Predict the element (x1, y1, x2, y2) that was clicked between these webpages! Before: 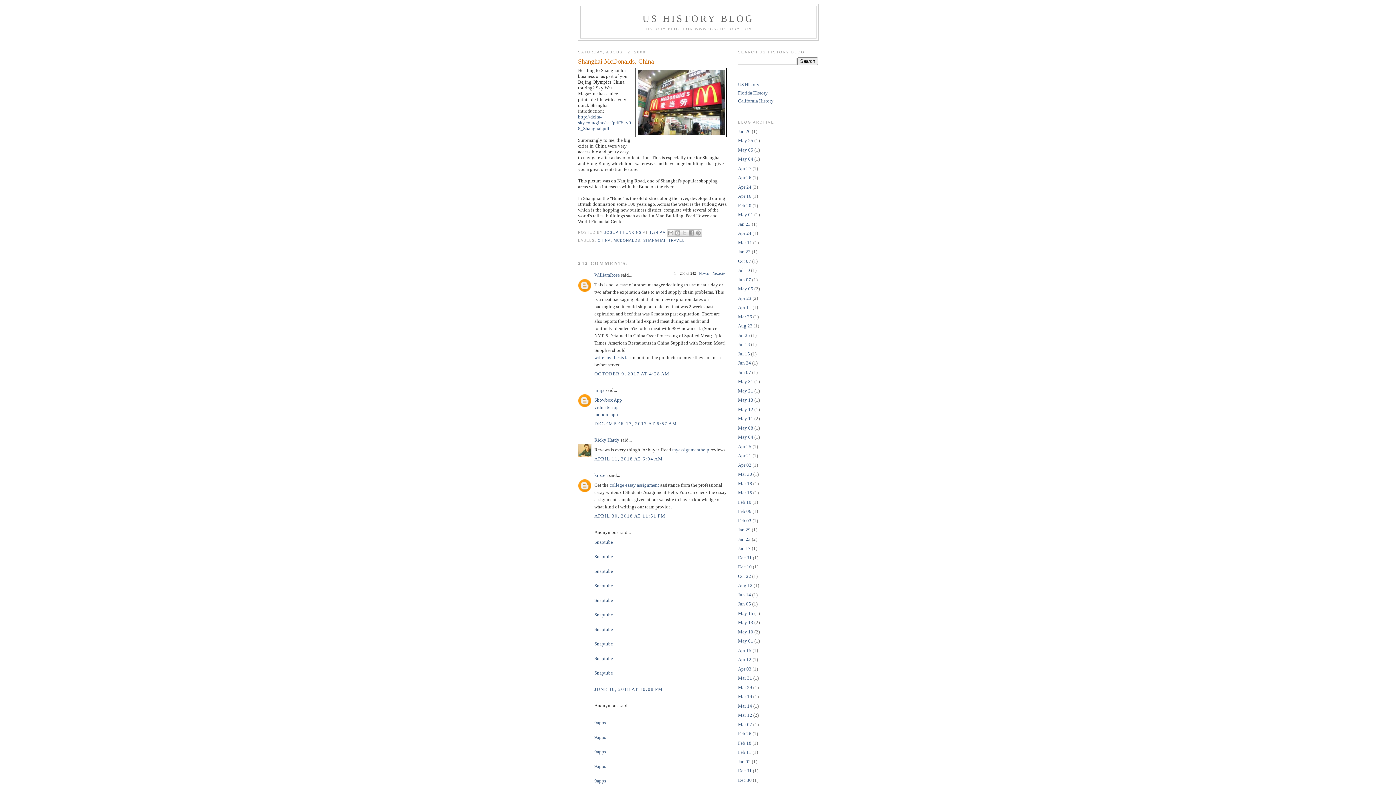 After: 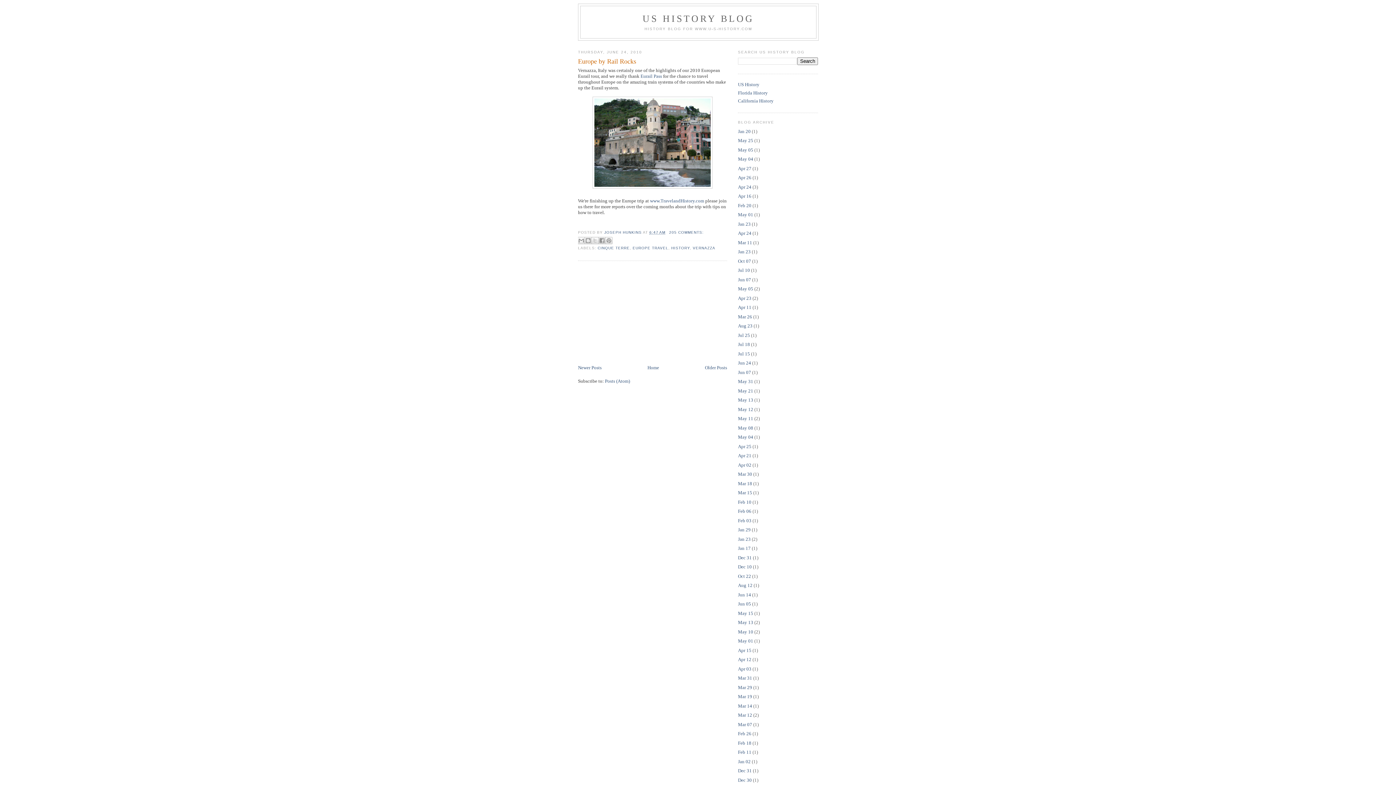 Action: bbox: (738, 360, 751, 365) label: Jun 24